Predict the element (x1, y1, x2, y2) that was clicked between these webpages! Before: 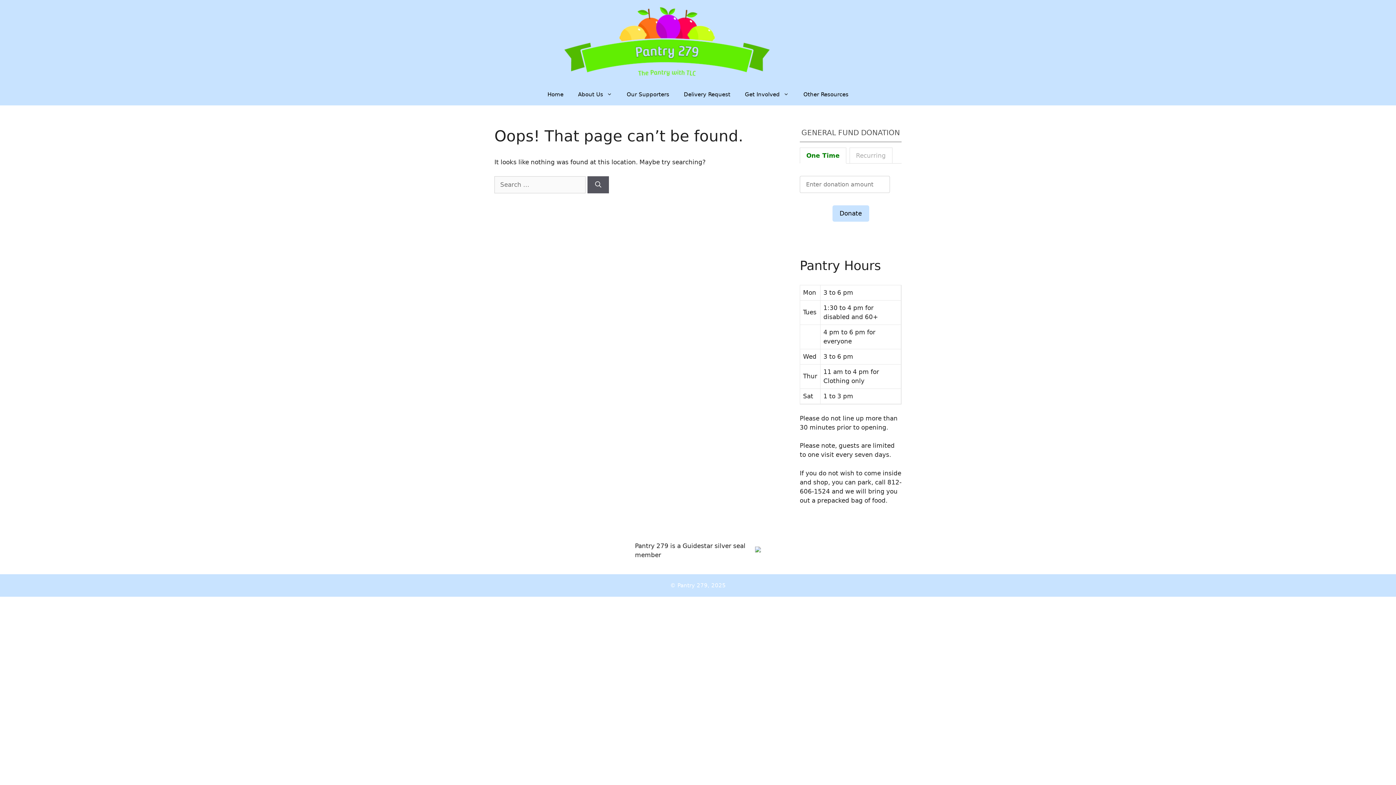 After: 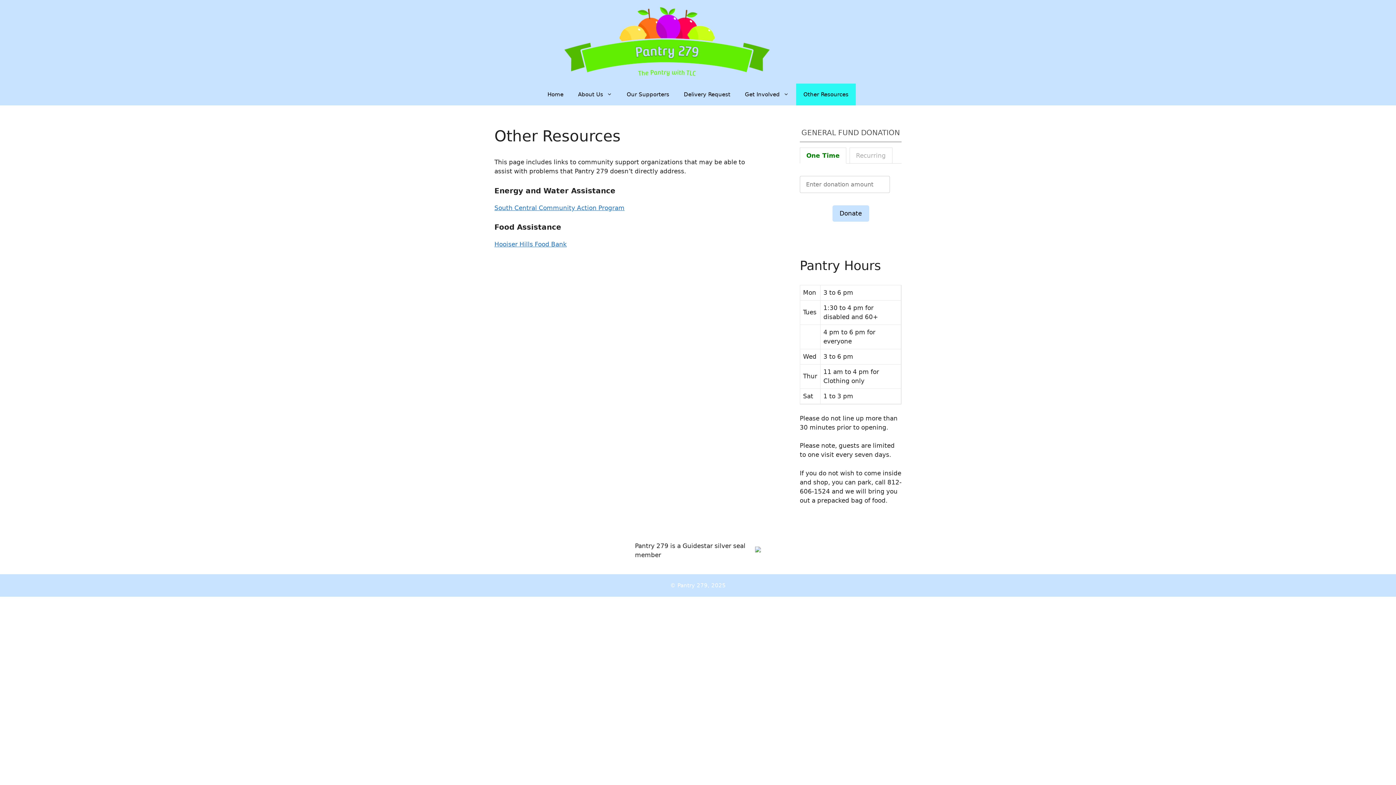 Action: bbox: (796, 83, 856, 105) label: Other Resources